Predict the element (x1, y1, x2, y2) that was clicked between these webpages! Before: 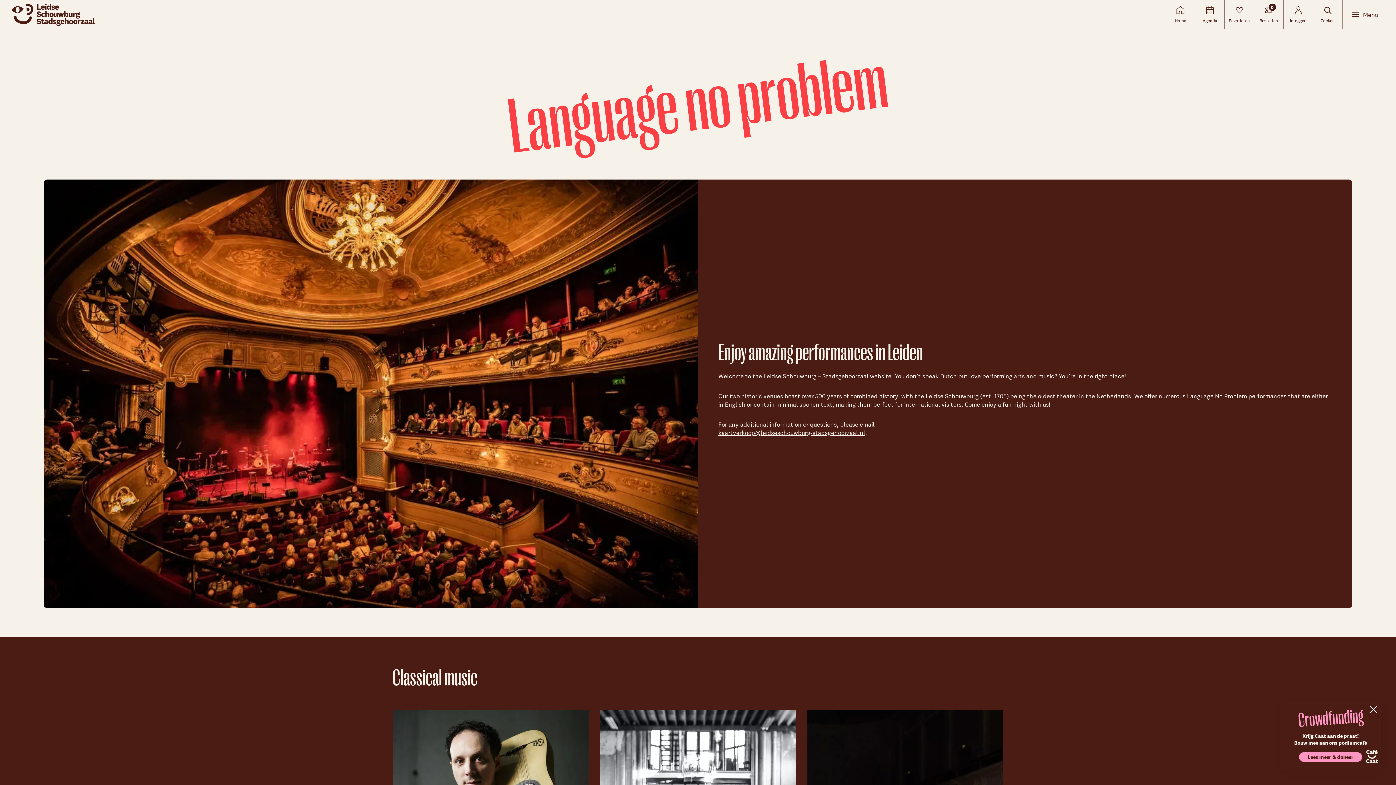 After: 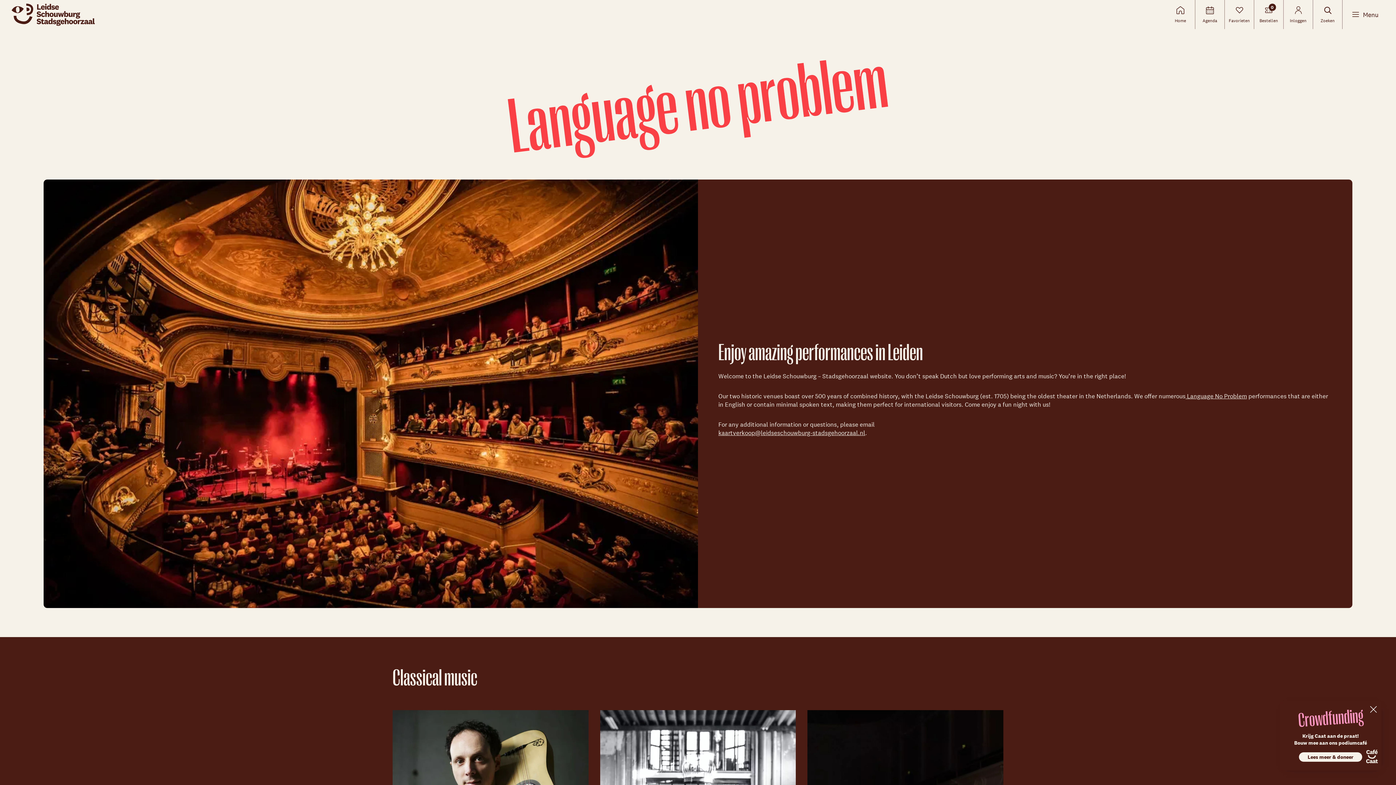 Action: label: Lees meer & doneer bbox: (1299, 752, 1362, 762)